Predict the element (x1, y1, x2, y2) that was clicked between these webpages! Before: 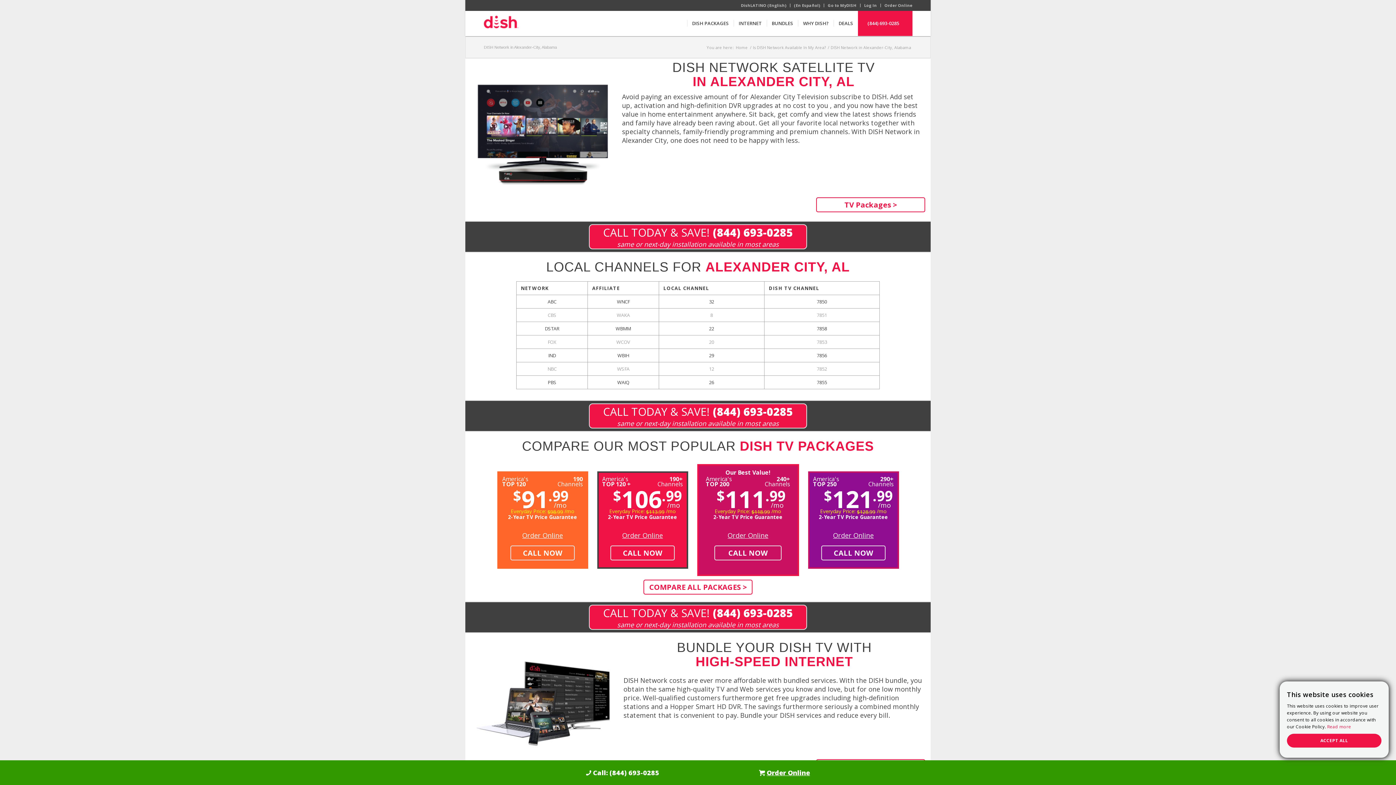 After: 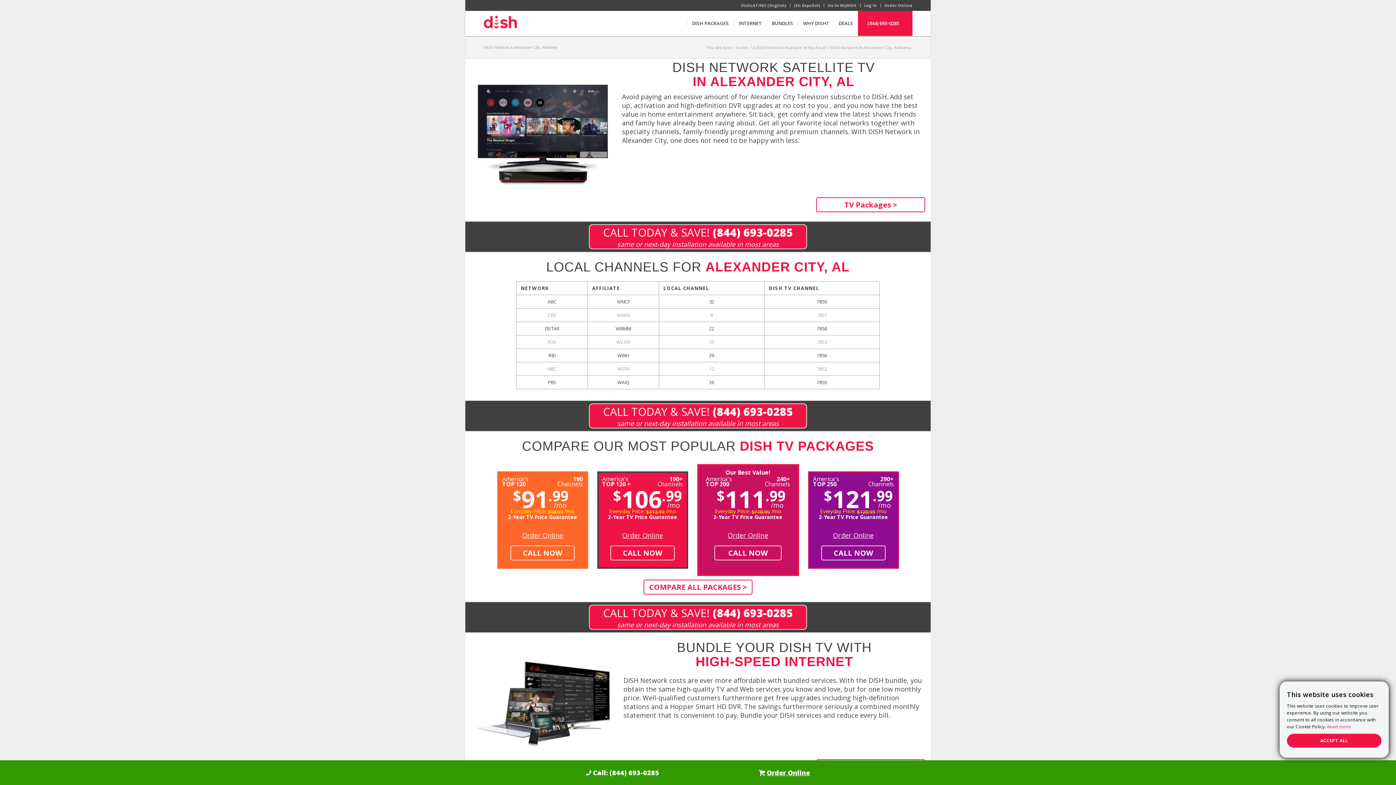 Action: bbox: (706, 545, 790, 560) label: CALL NOW